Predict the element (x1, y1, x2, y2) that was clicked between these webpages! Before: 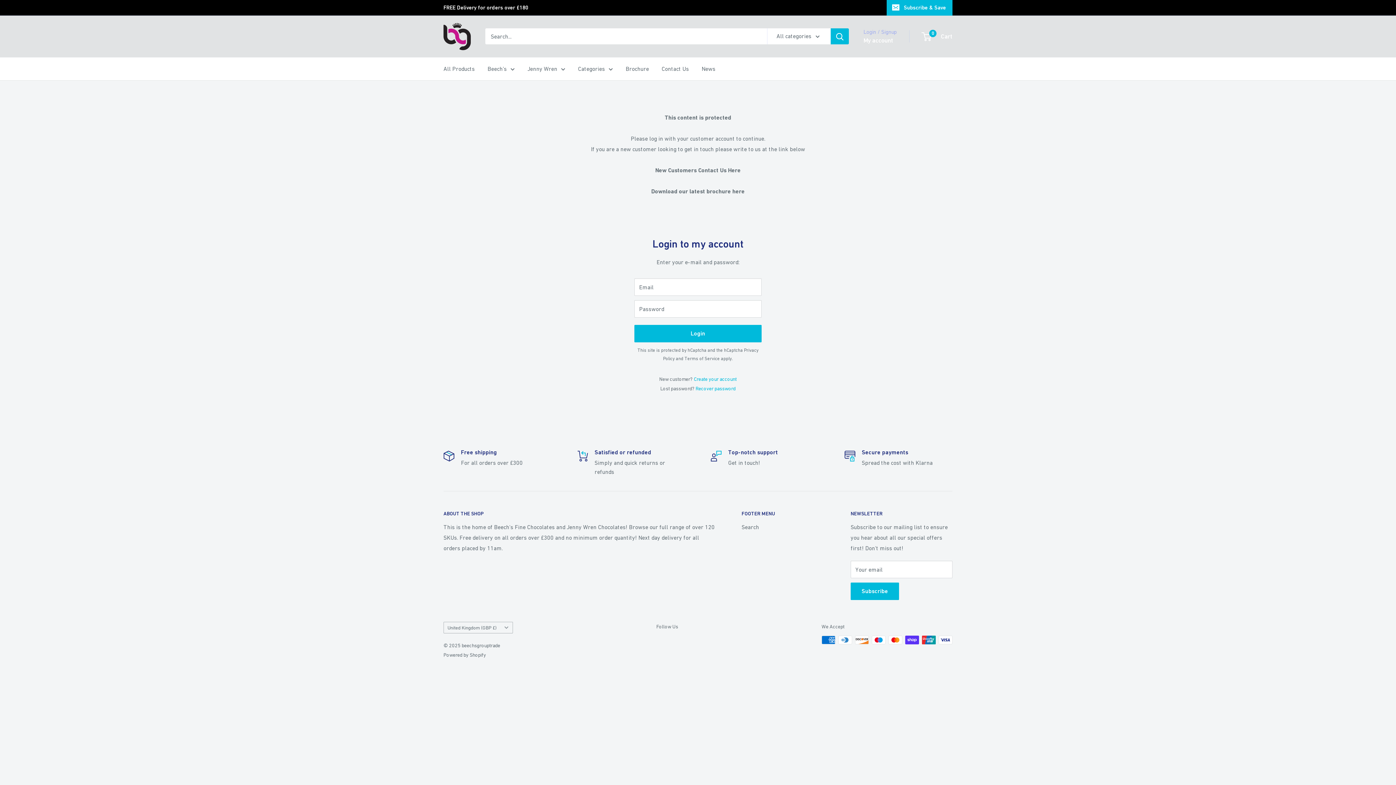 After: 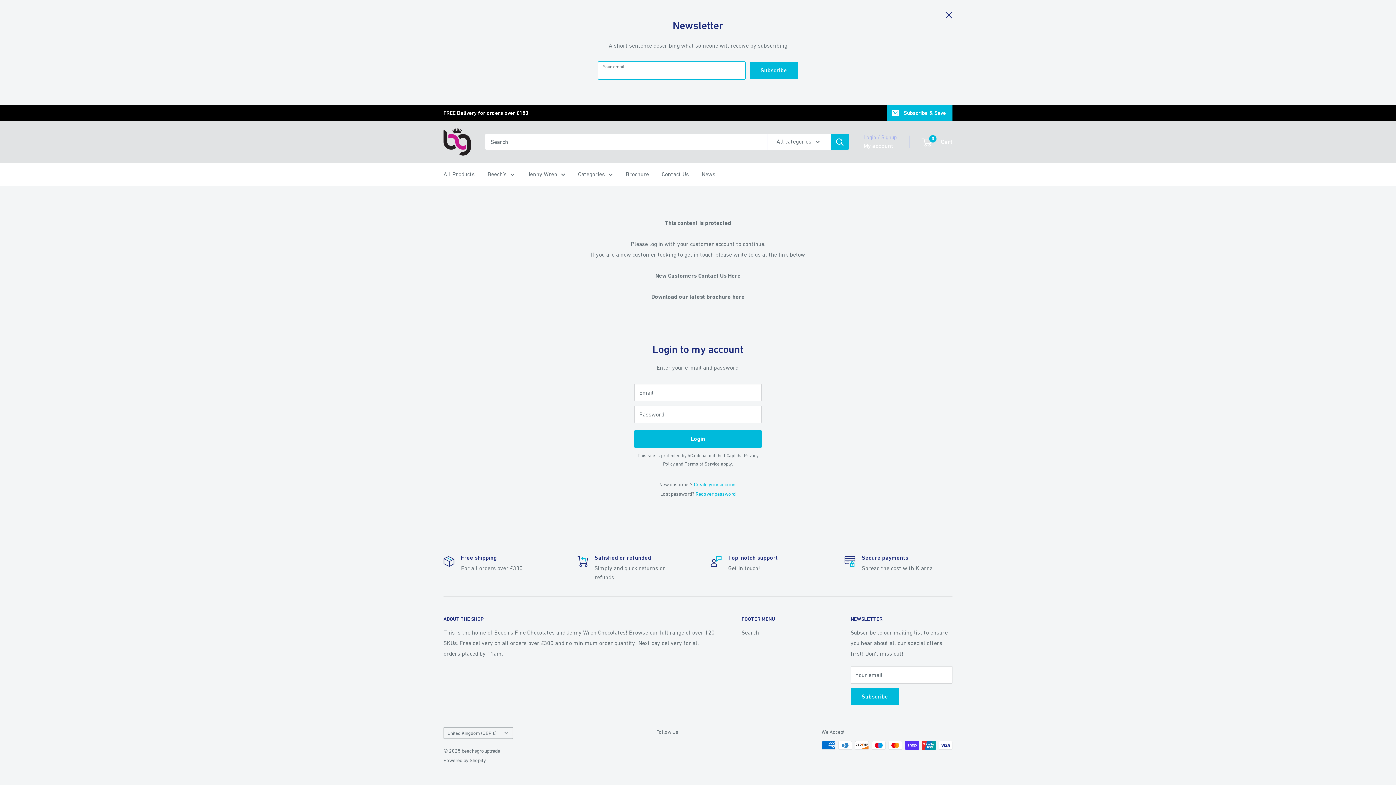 Action: bbox: (886, 0, 952, 15) label: Subscribe & Save